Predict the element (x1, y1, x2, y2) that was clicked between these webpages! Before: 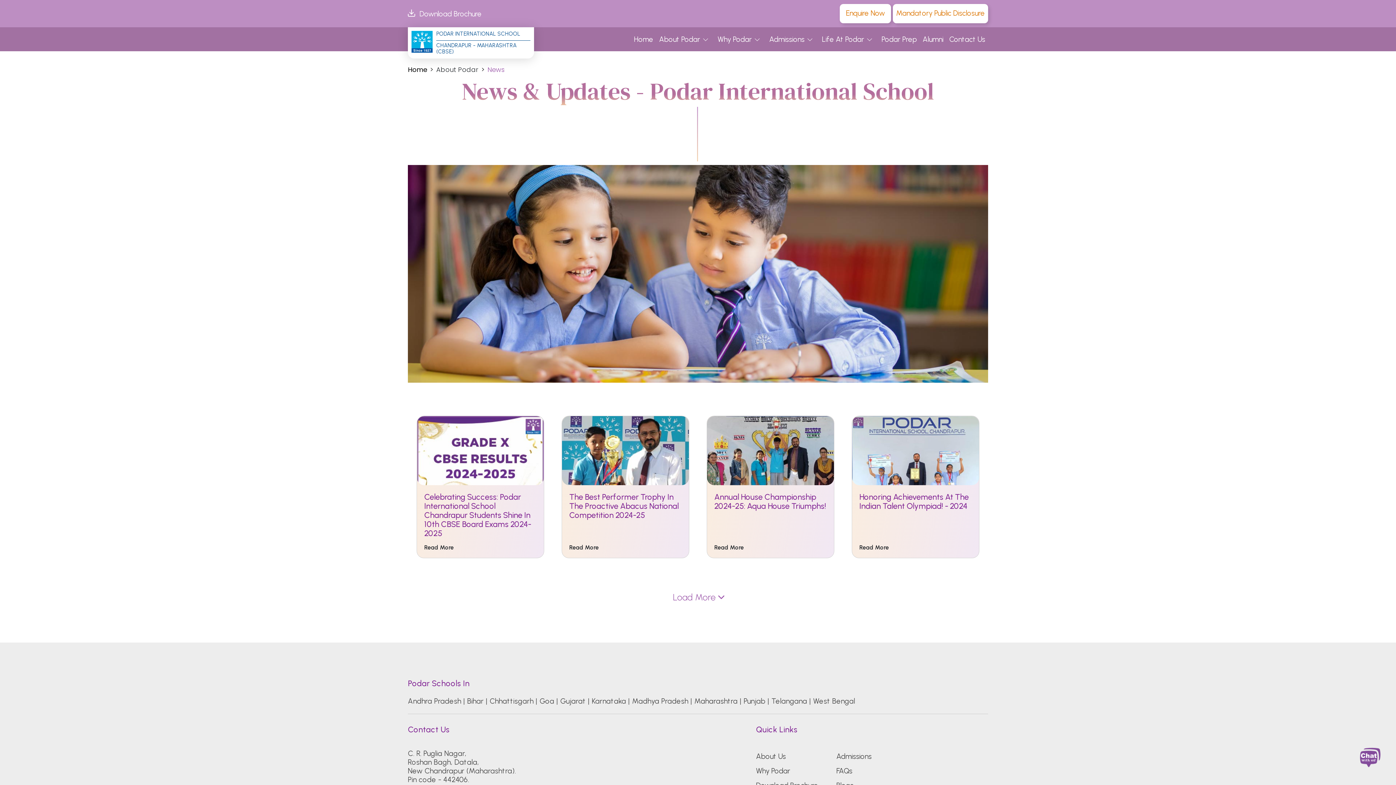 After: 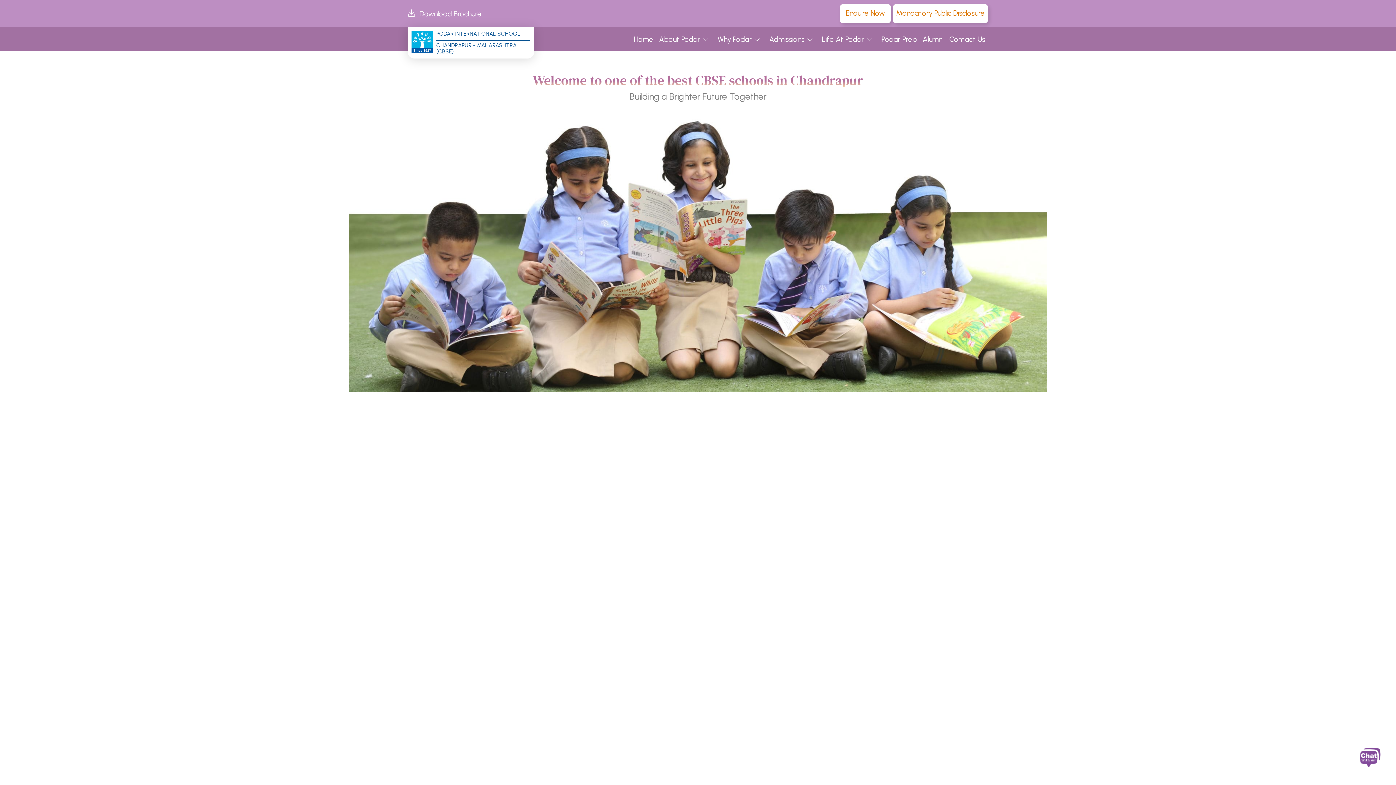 Action: label: Home bbox: (631, 27, 656, 51)